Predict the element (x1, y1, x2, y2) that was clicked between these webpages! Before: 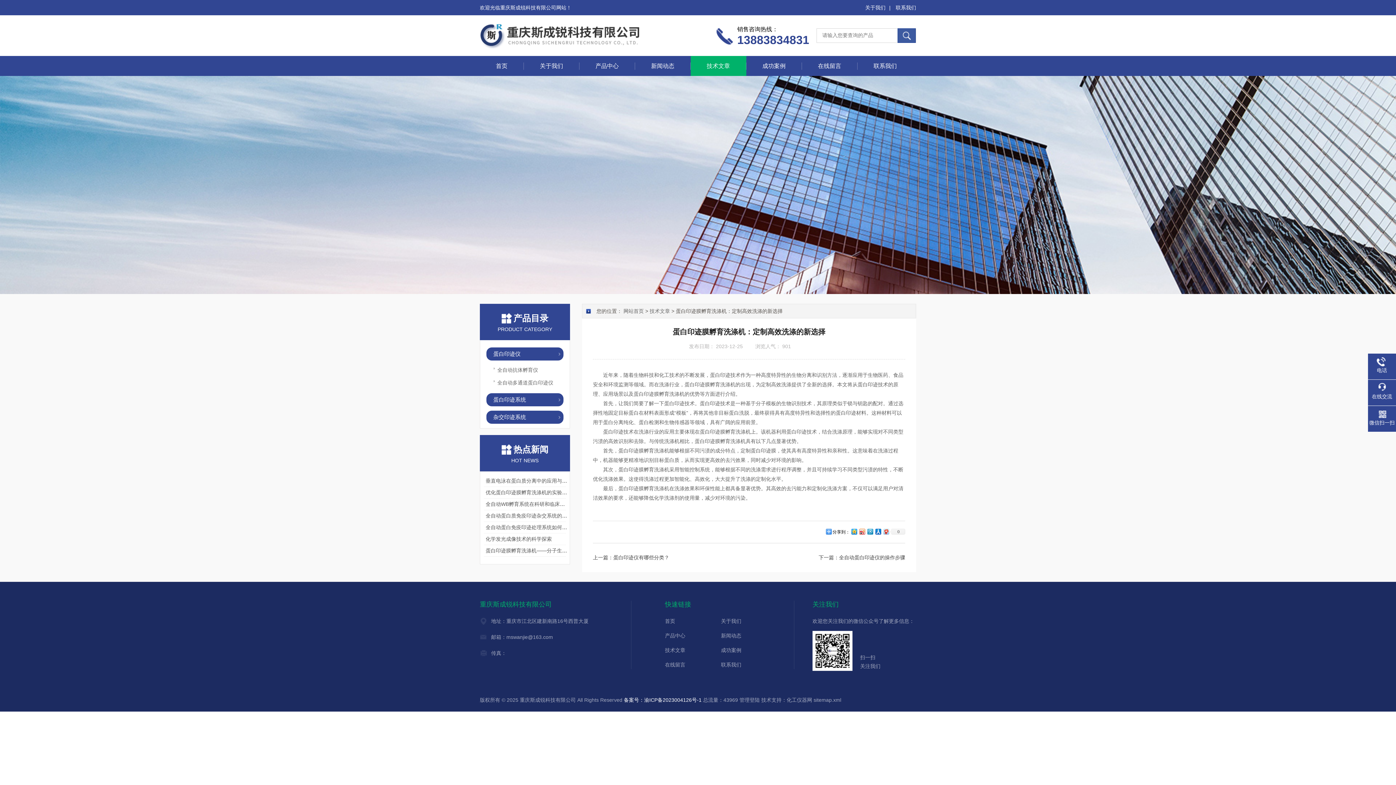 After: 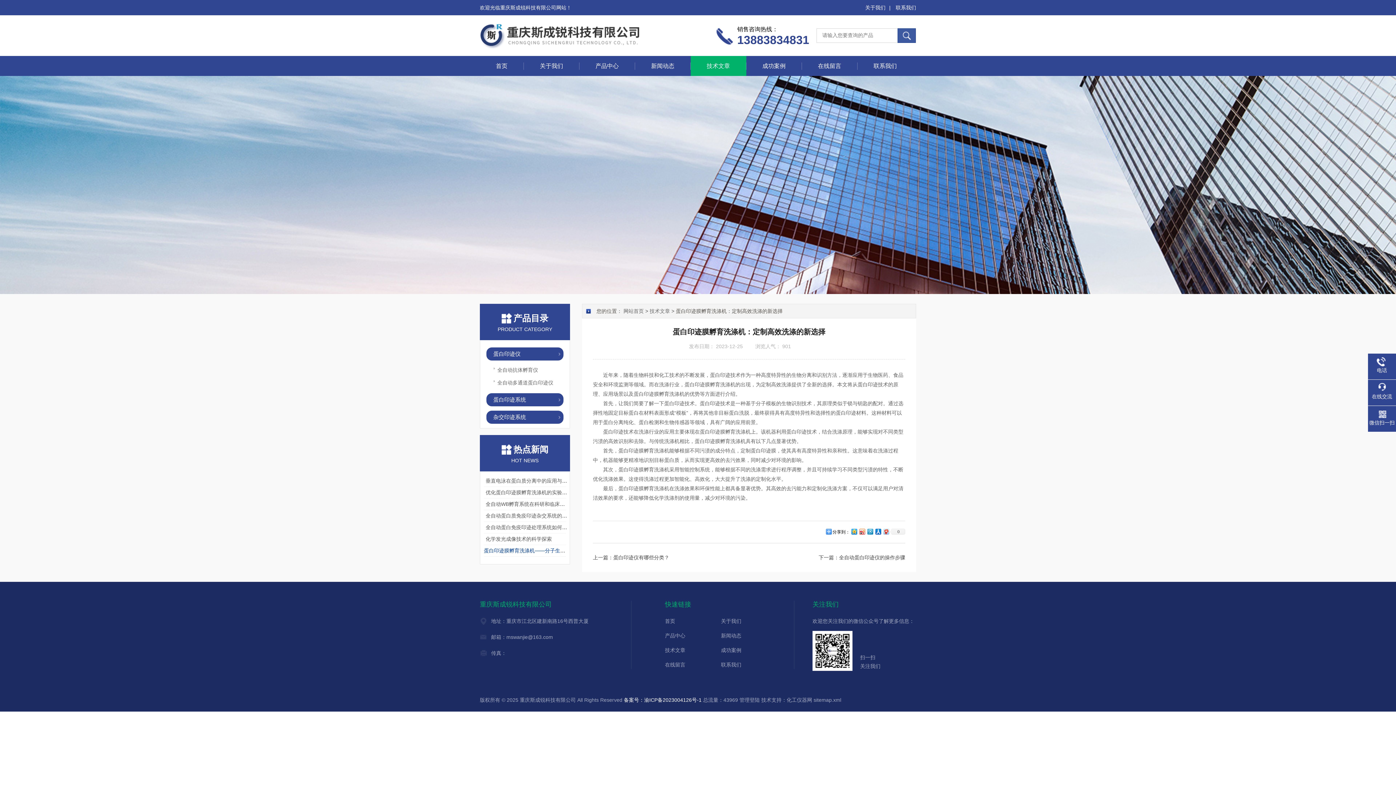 Action: label: 蛋白印迹膜孵育洗涤机——分子生物学实验的高效助手 bbox: (485, 548, 608, 553)